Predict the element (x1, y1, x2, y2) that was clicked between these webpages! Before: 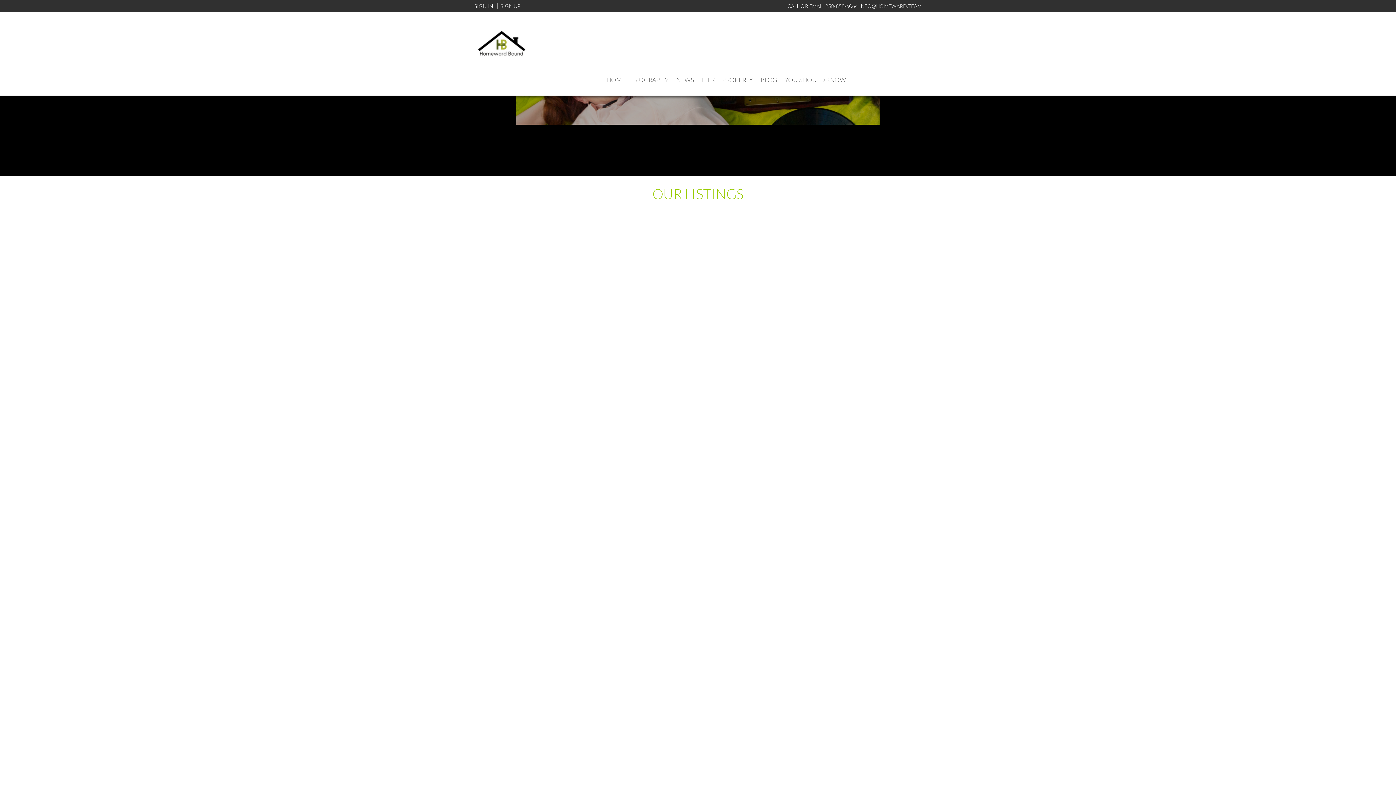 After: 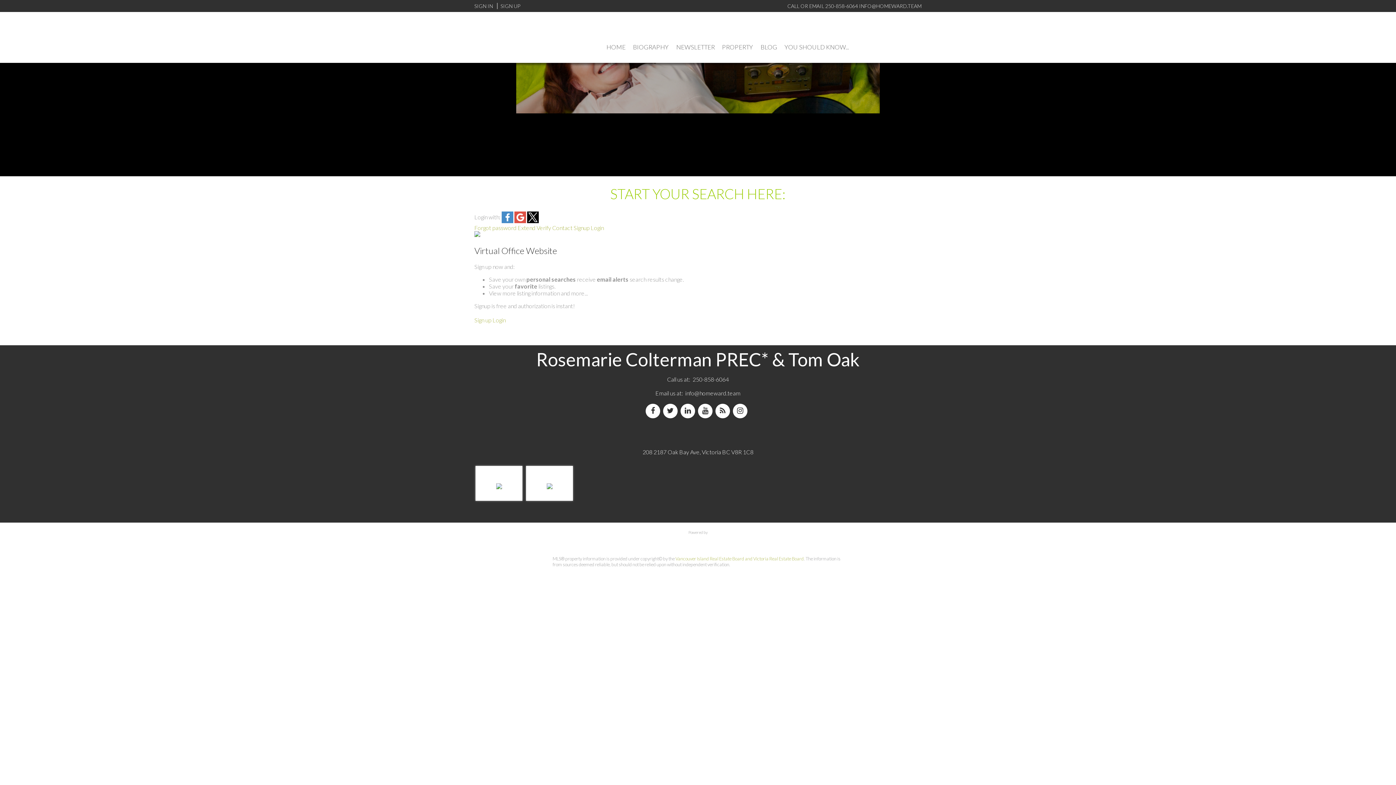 Action: label: SIGN IN bbox: (474, 2, 493, 9)